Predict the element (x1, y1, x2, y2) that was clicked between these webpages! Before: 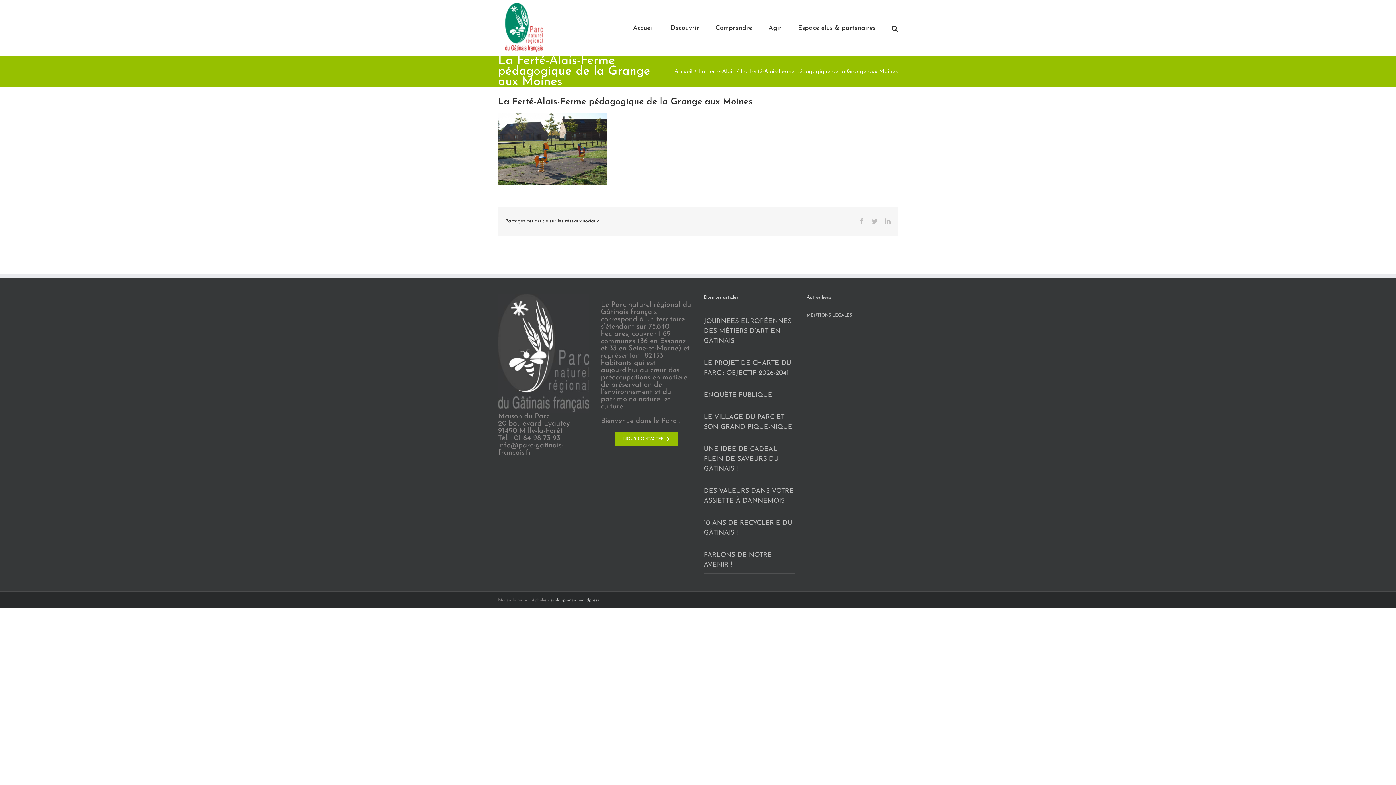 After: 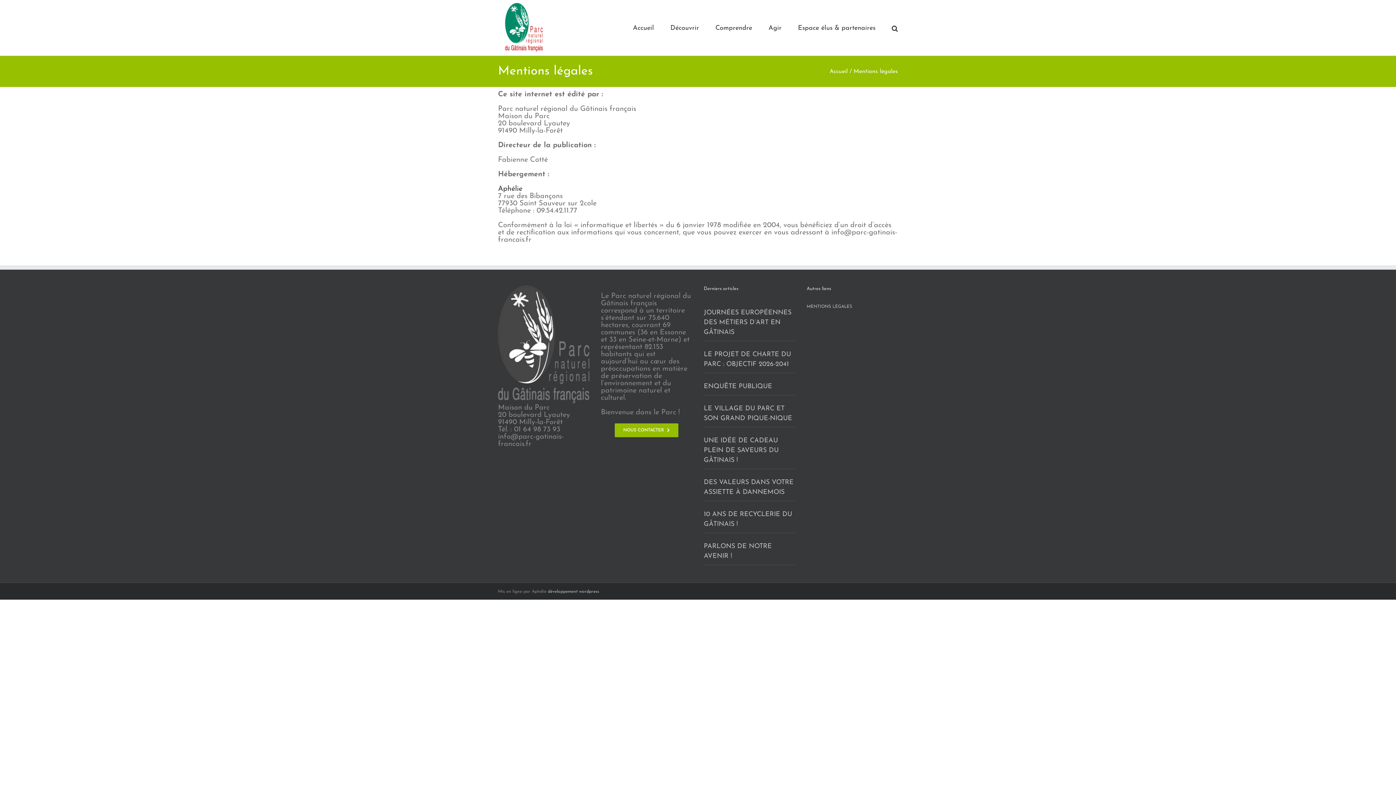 Action: label: MENTIONS LÉGALES bbox: (806, 313, 852, 317)